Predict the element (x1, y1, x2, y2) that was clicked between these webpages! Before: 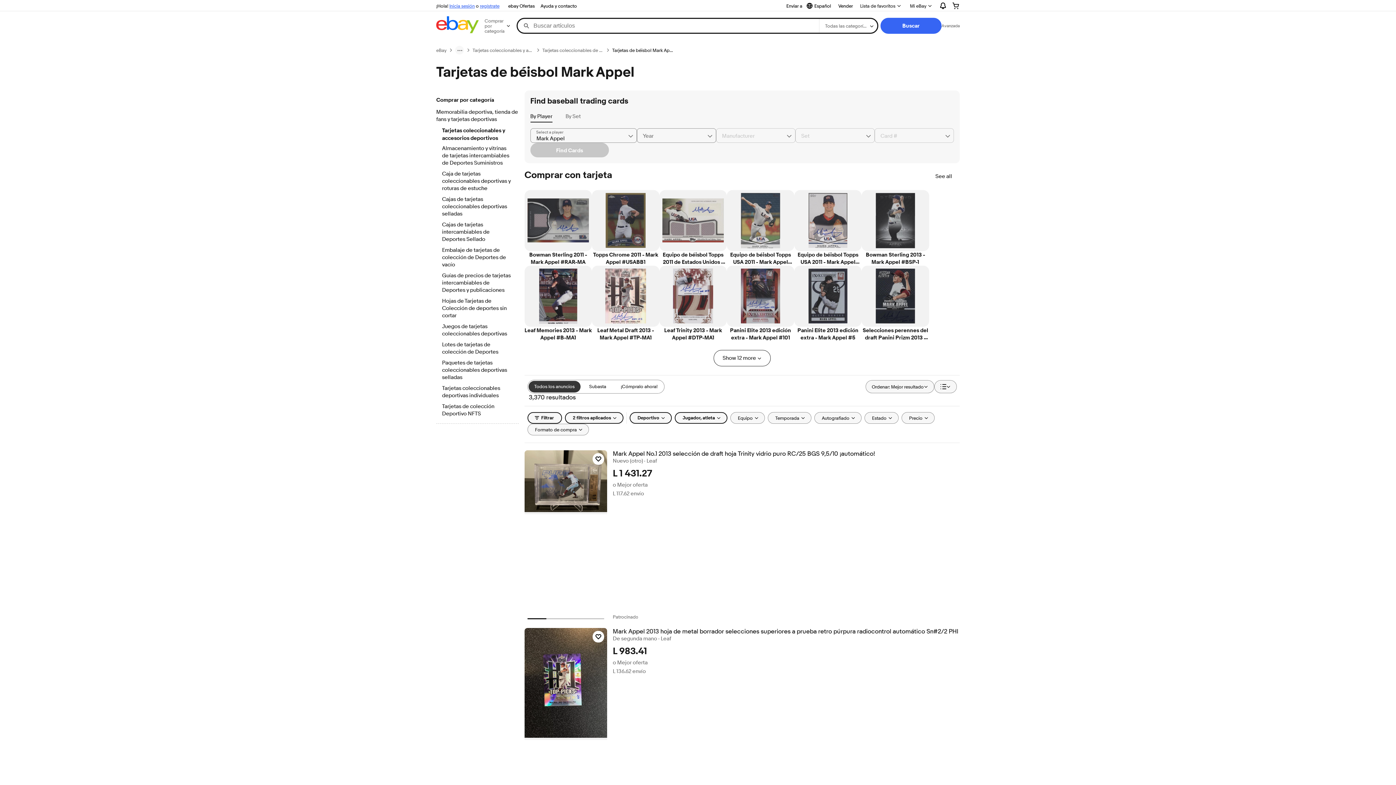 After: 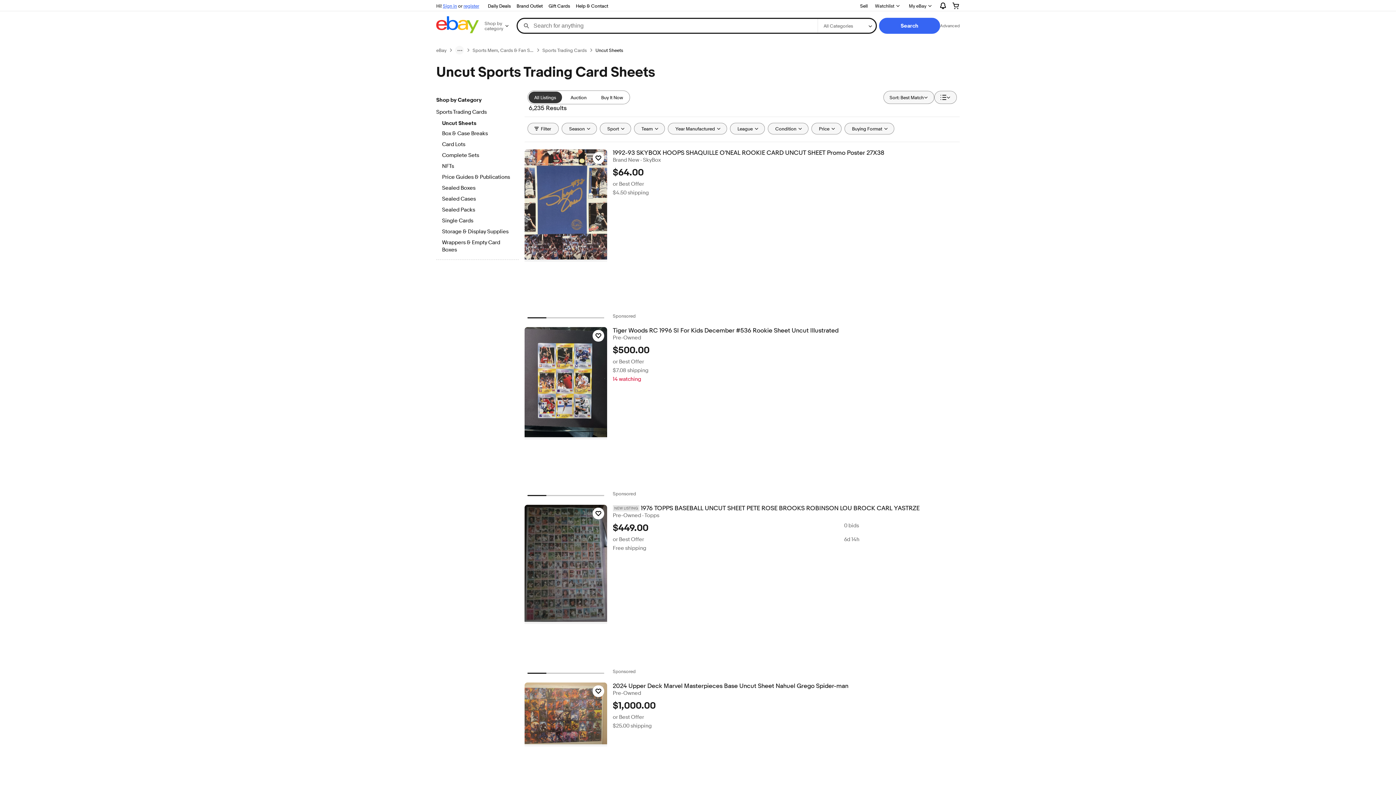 Action: label: Hojas de Tarjetas de Colección de deportes sin cortar bbox: (442, 297, 512, 320)